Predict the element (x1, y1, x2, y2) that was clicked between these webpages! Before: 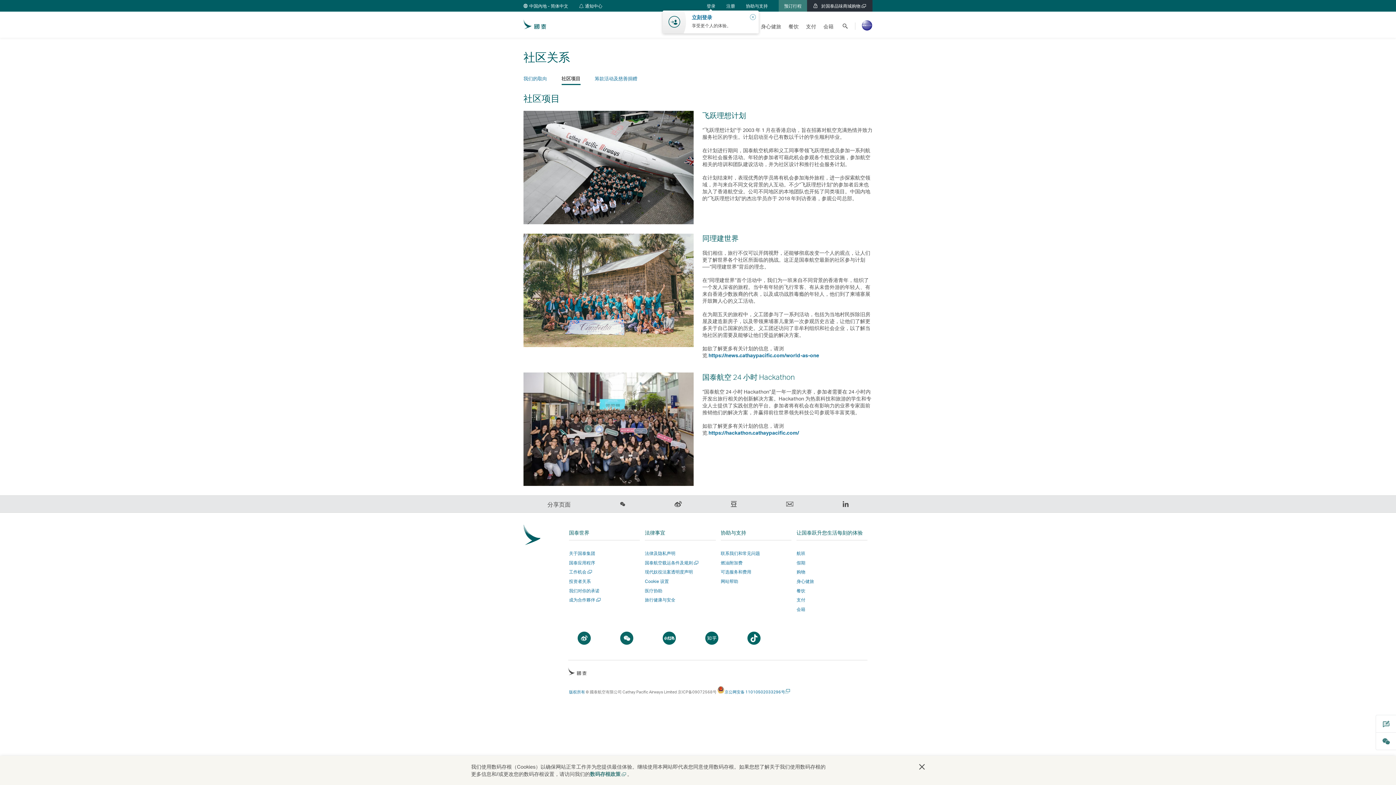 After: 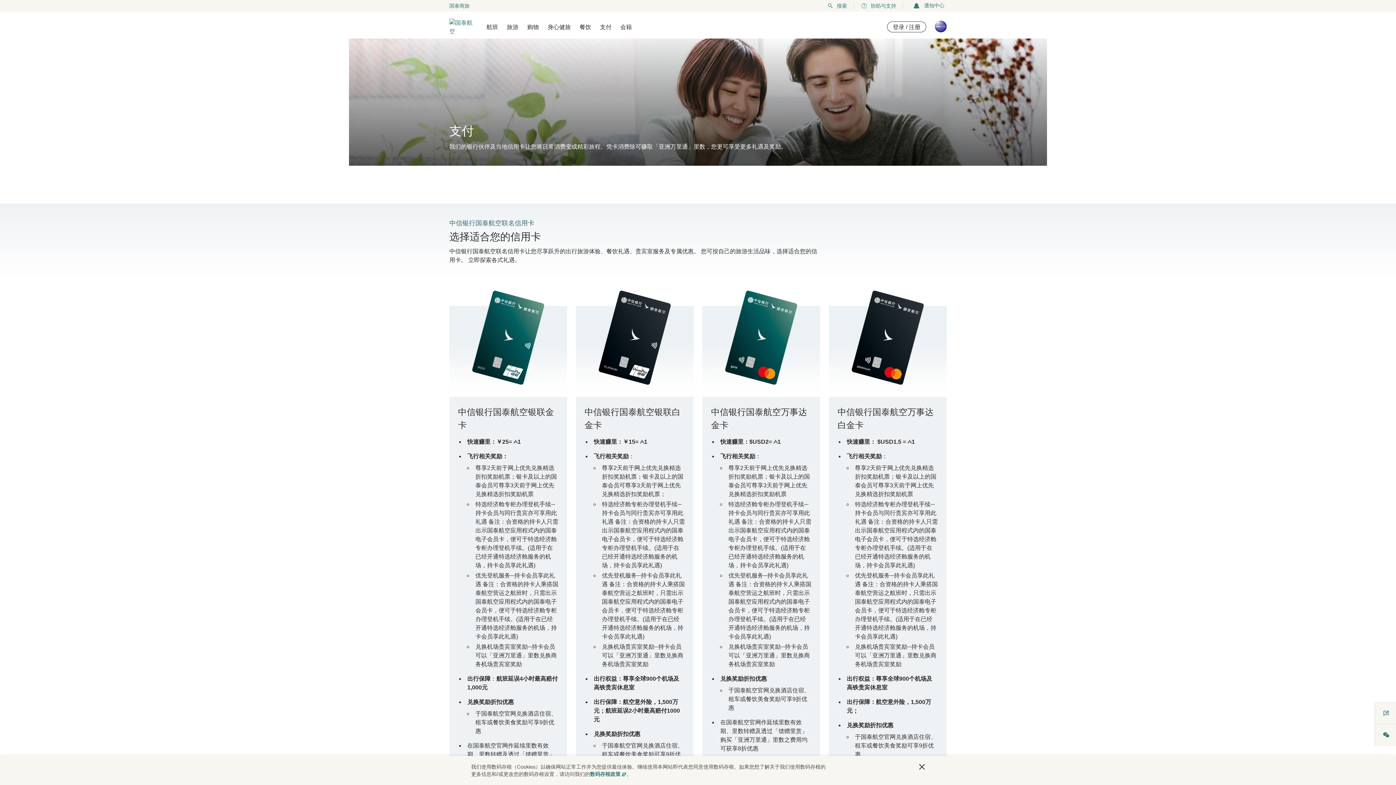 Action: bbox: (802, 12, 820, 37) label: 支付